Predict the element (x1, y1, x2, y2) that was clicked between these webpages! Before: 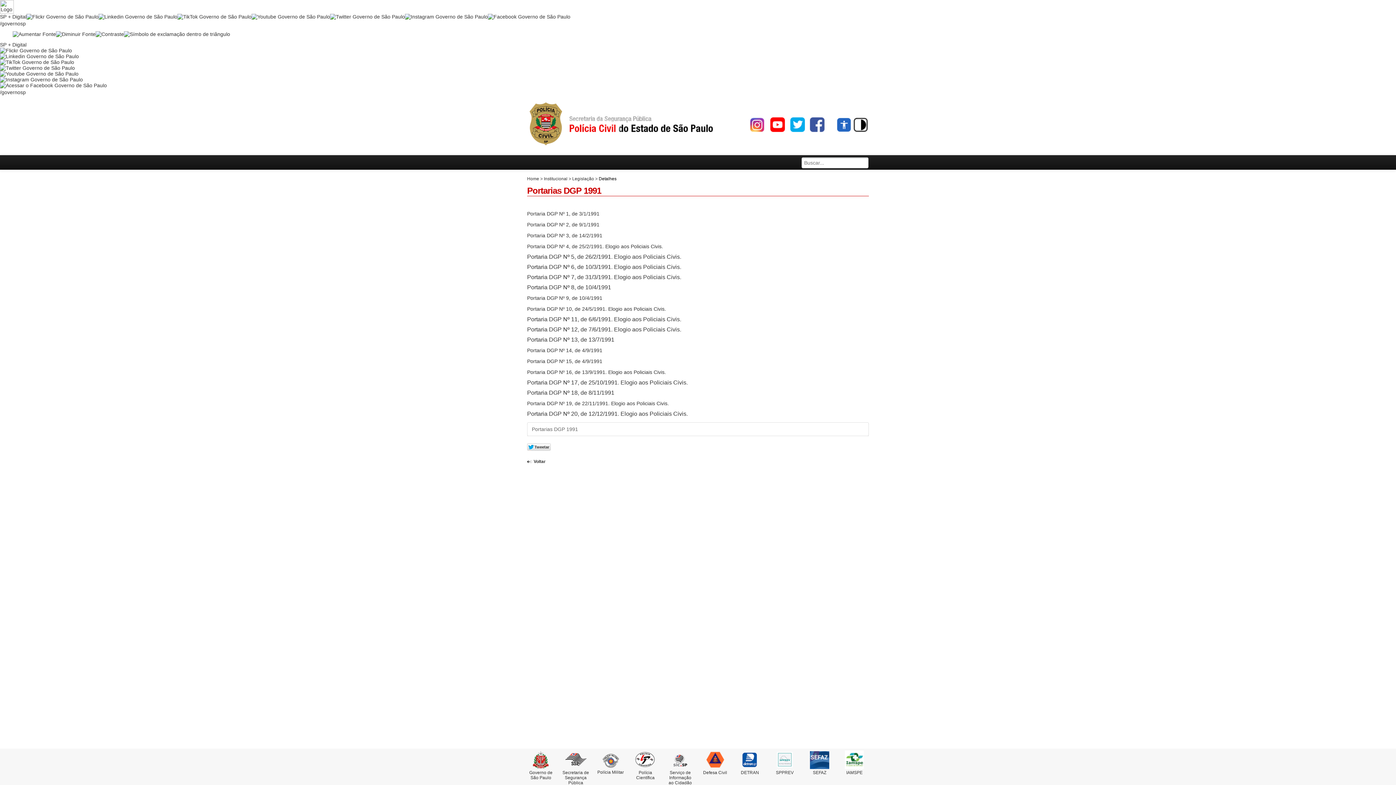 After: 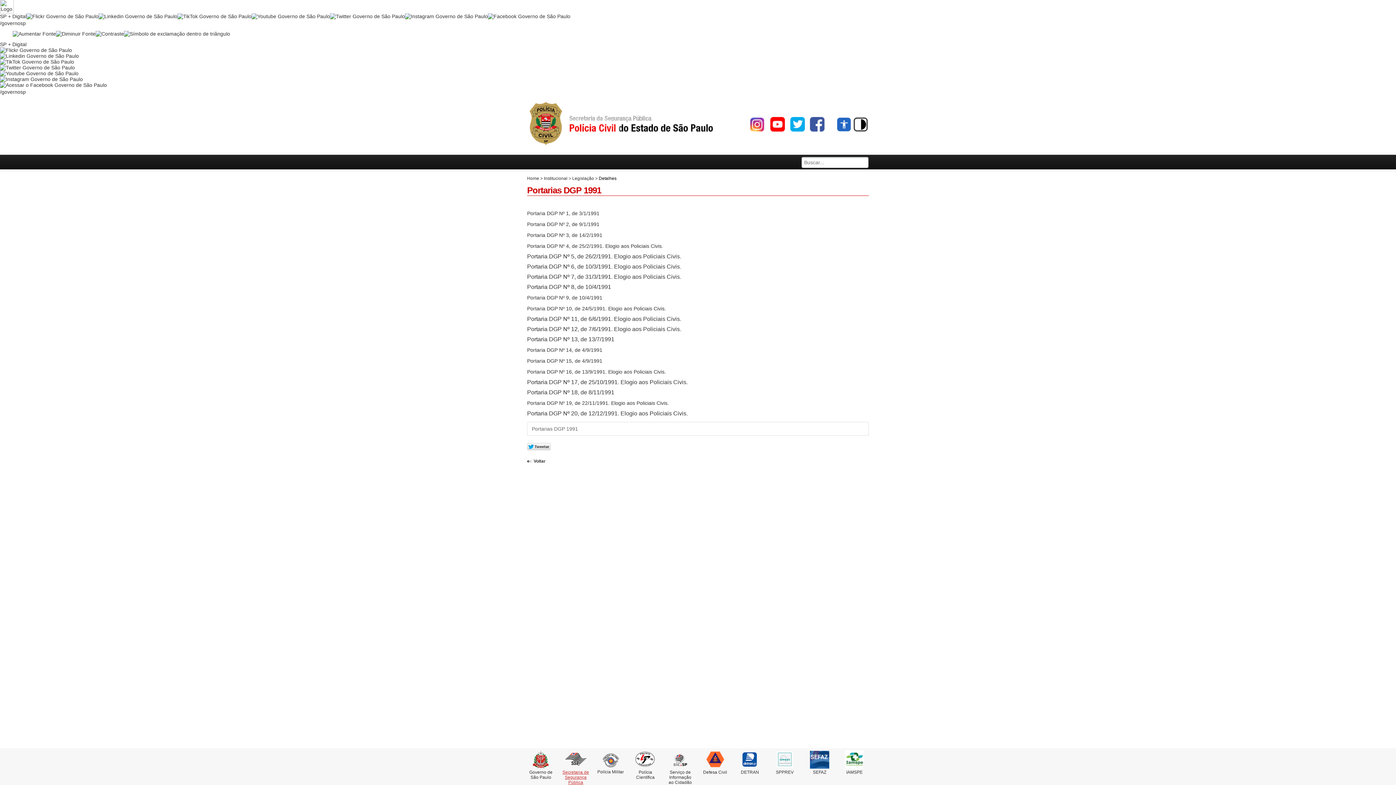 Action: bbox: (562, 765, 589, 785) label: 
Secretaria de Segurança Pública